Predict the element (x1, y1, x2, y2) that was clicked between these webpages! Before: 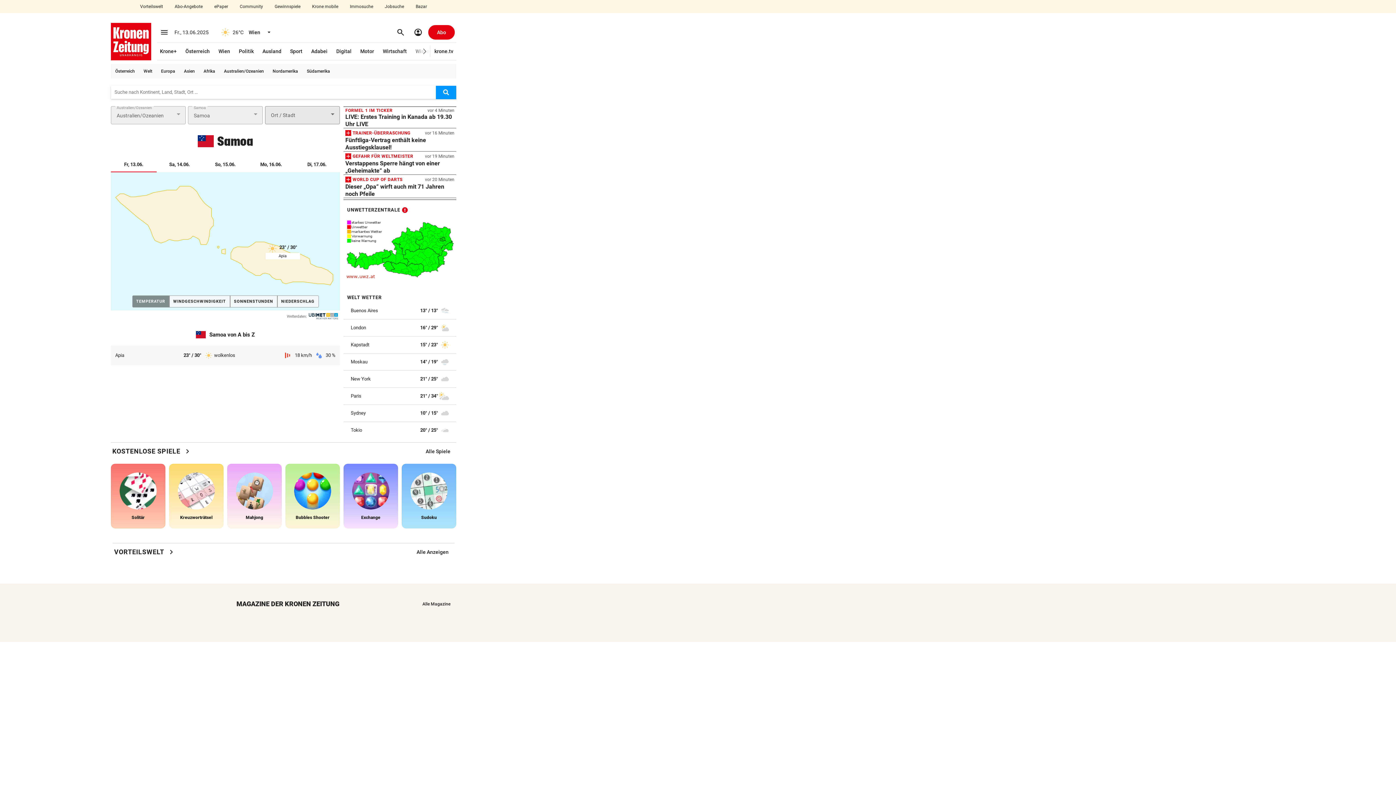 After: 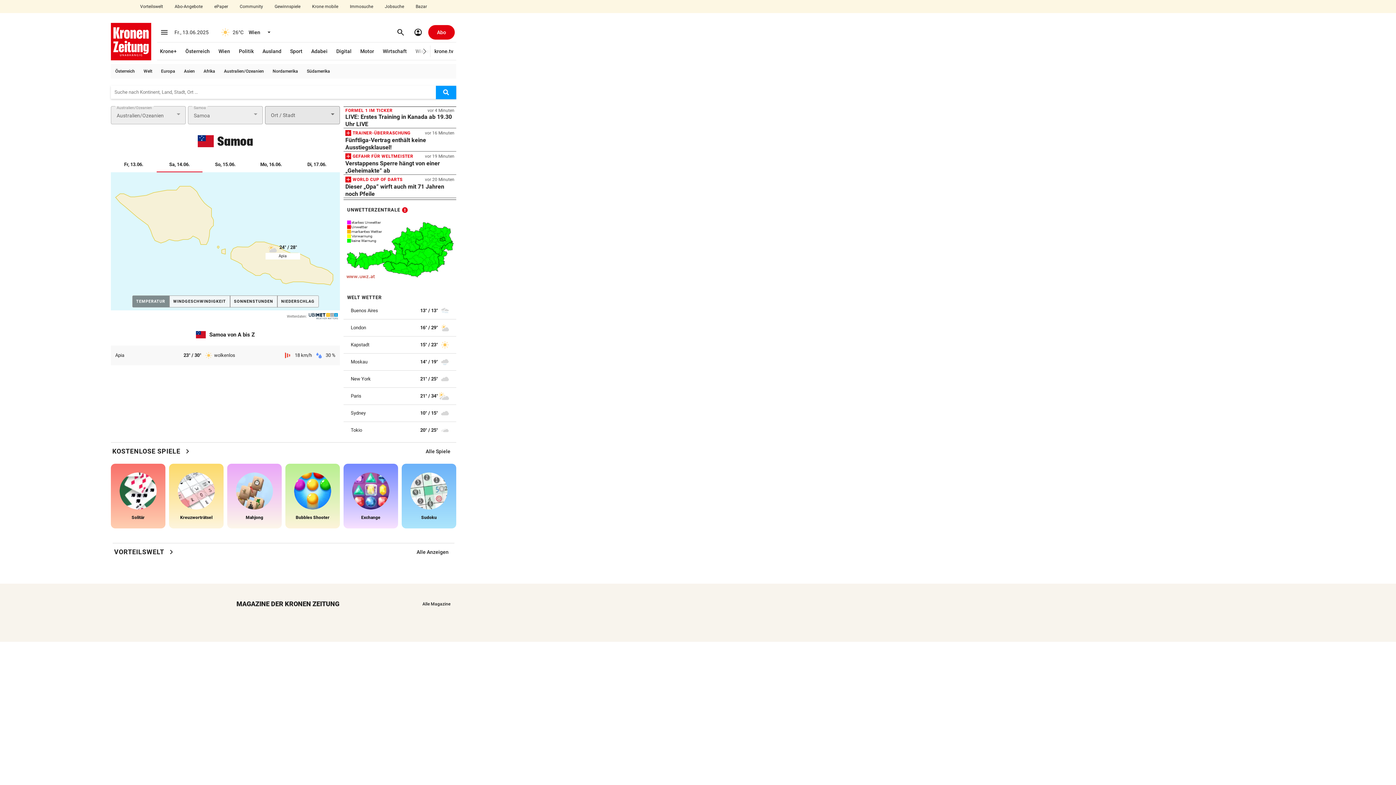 Action: label: Sa, 14.06. bbox: (156, 156, 202, 172)